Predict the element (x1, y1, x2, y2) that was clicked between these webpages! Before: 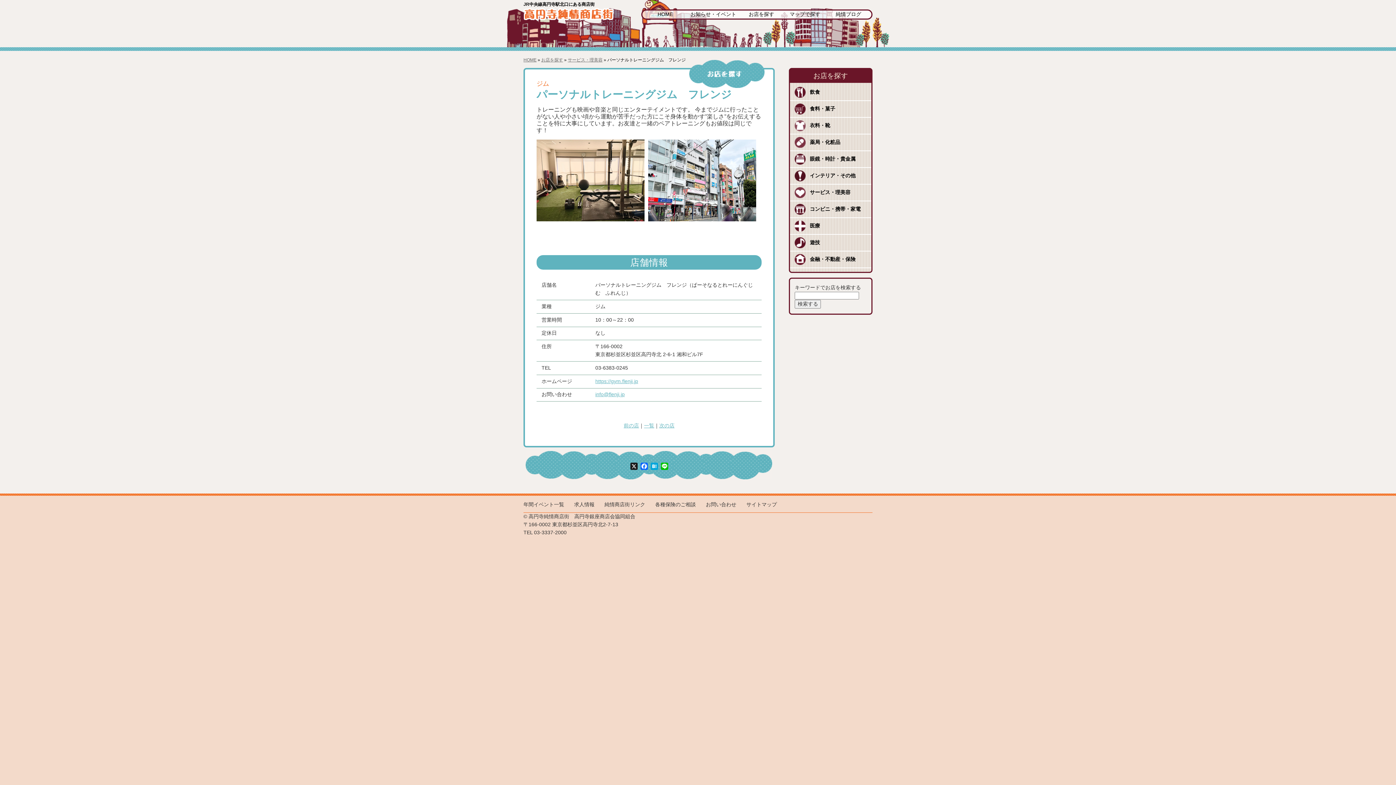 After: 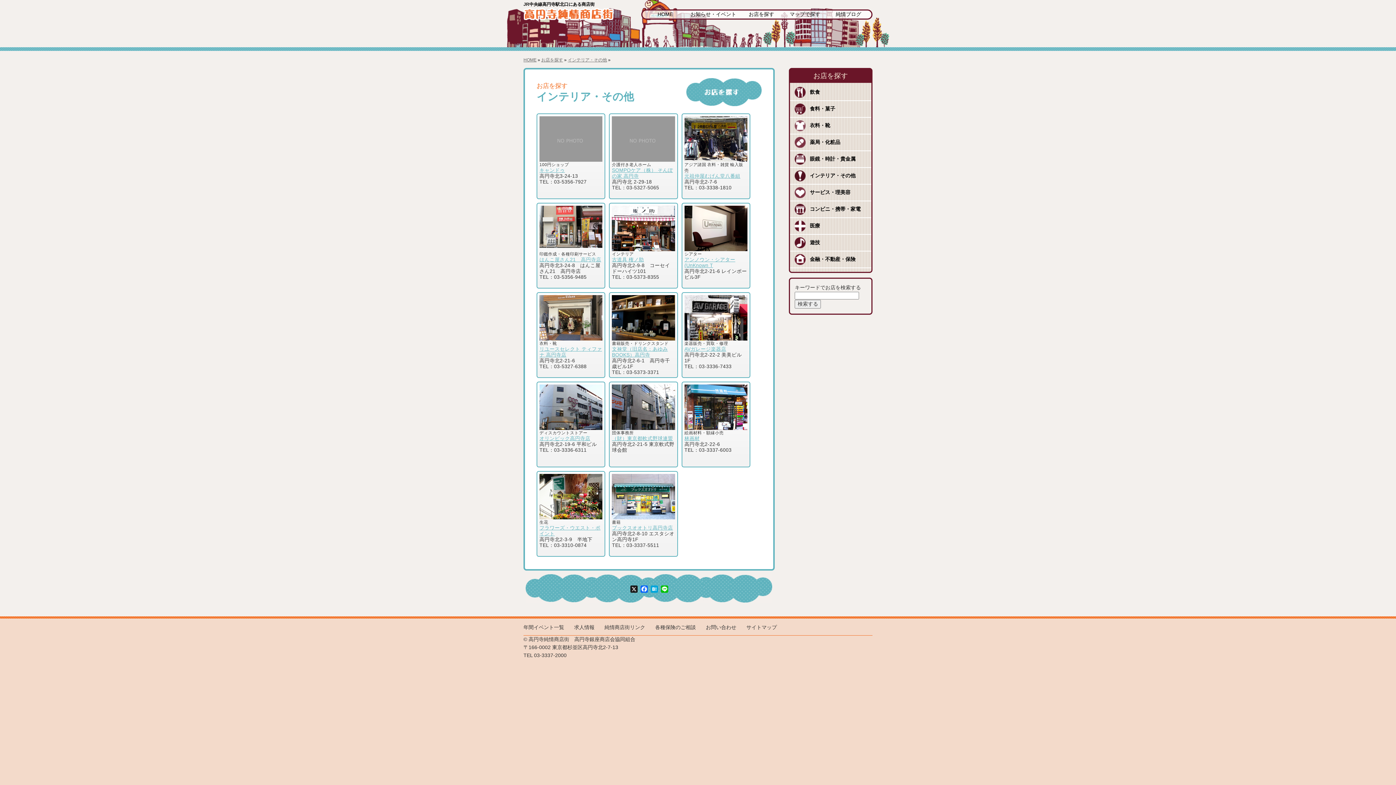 Action: bbox: (790, 167, 871, 183) label: インテリア・その他